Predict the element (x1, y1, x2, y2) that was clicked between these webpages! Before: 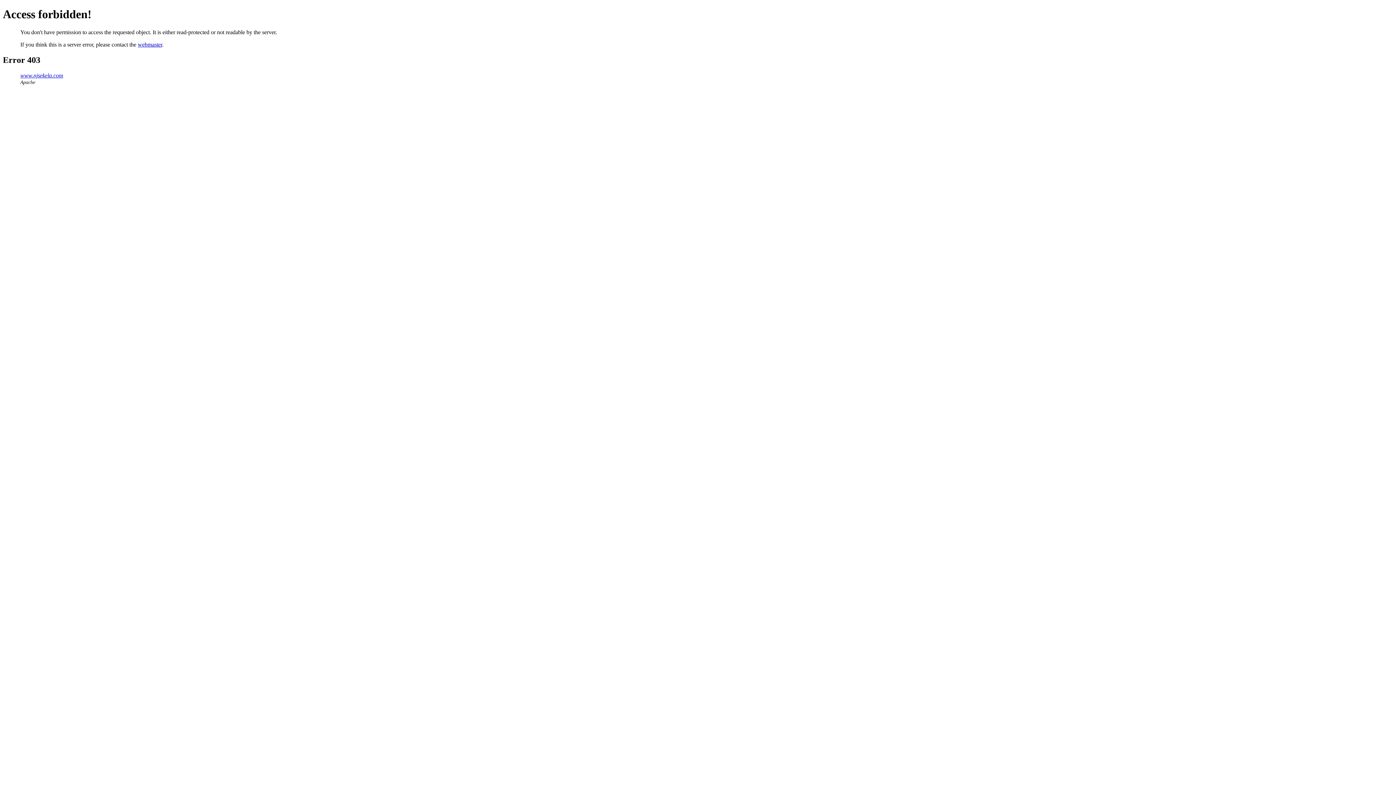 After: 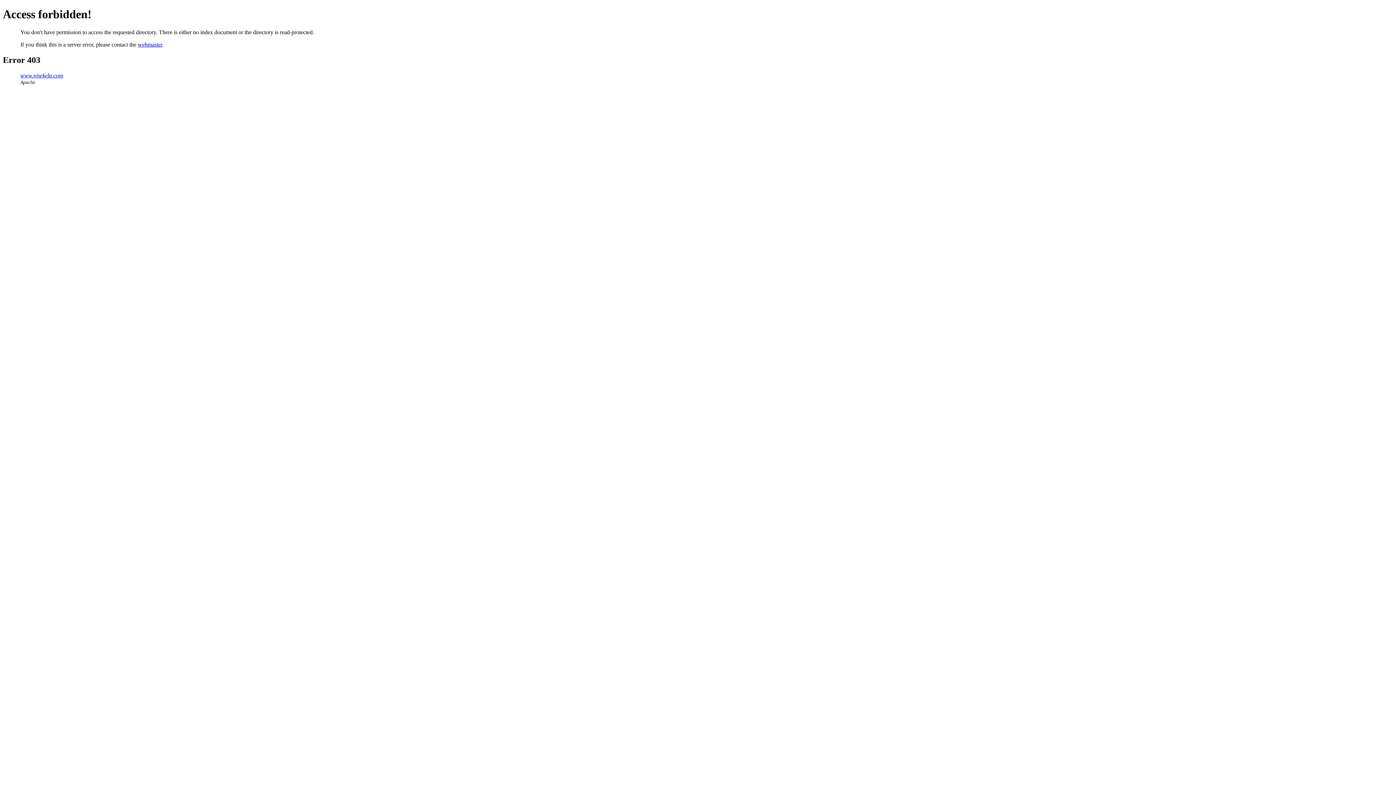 Action: label: www.njsekela.com bbox: (20, 72, 63, 78)